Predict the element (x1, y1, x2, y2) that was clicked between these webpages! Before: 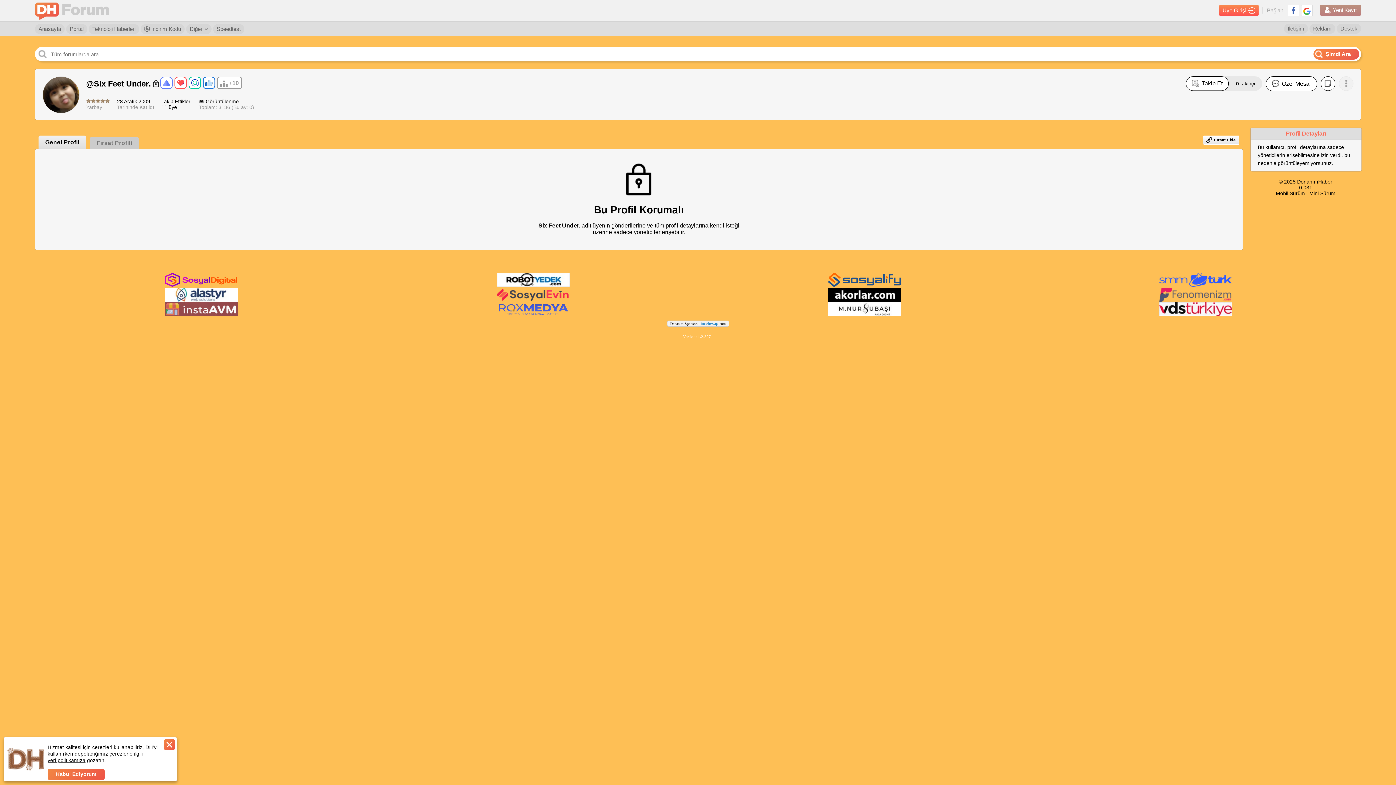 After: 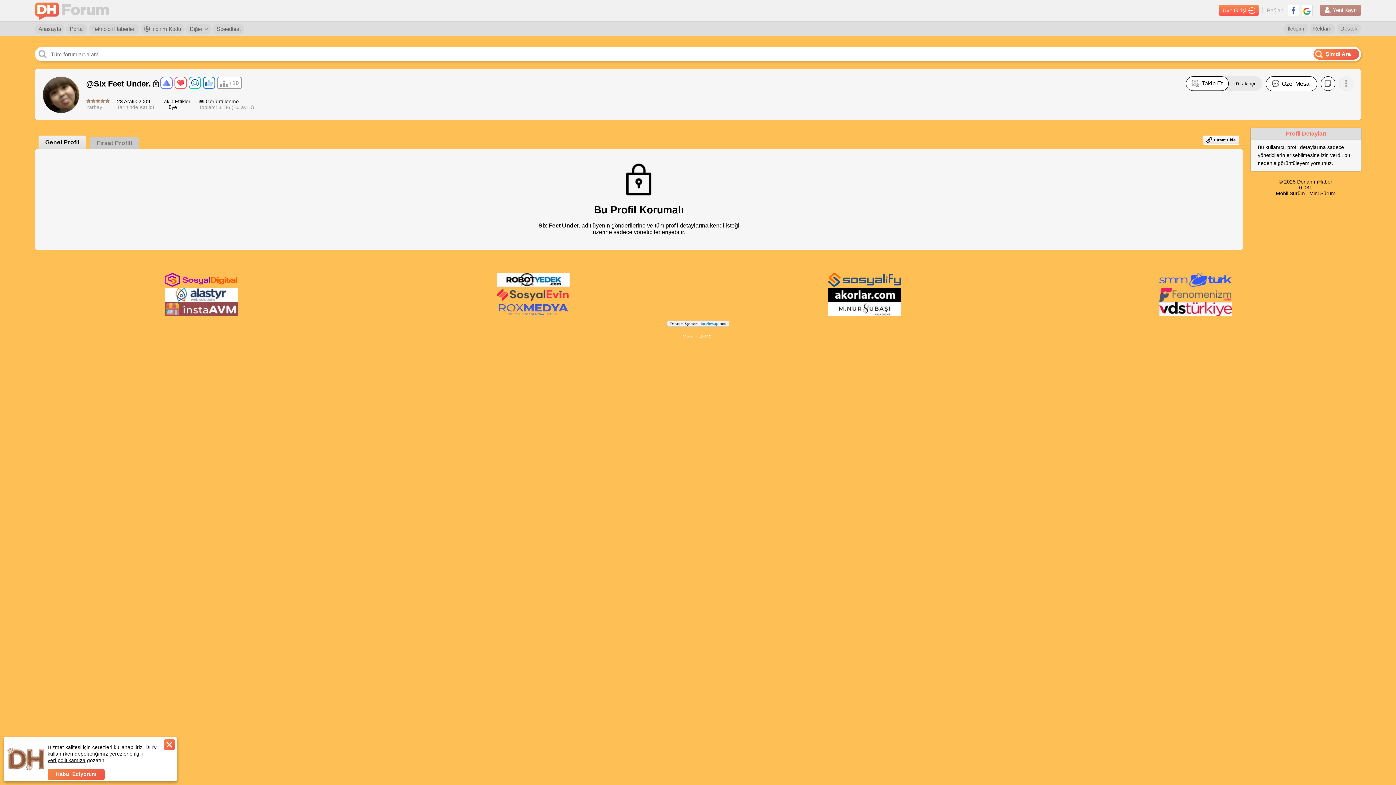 Action: label: Reklam bbox: (1309, 23, 1335, 33)